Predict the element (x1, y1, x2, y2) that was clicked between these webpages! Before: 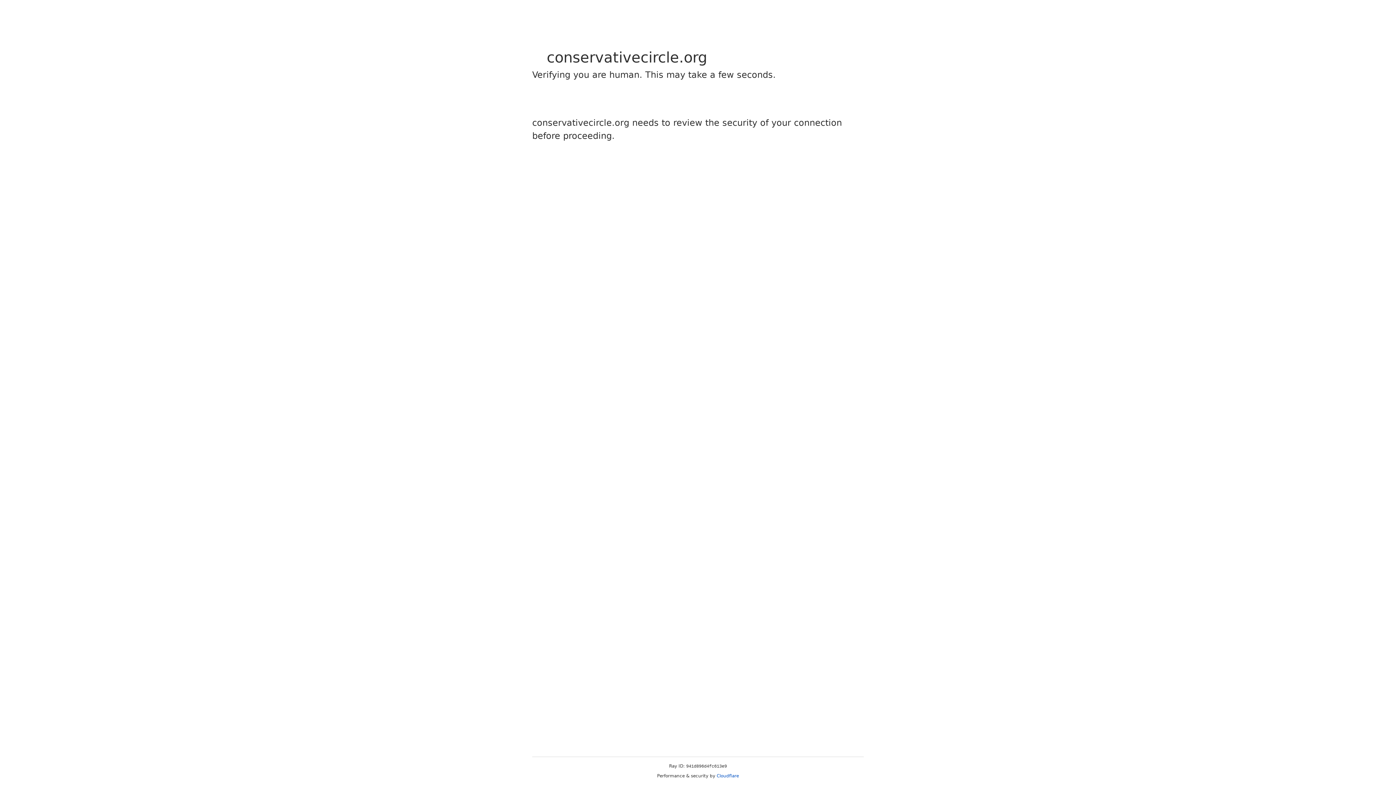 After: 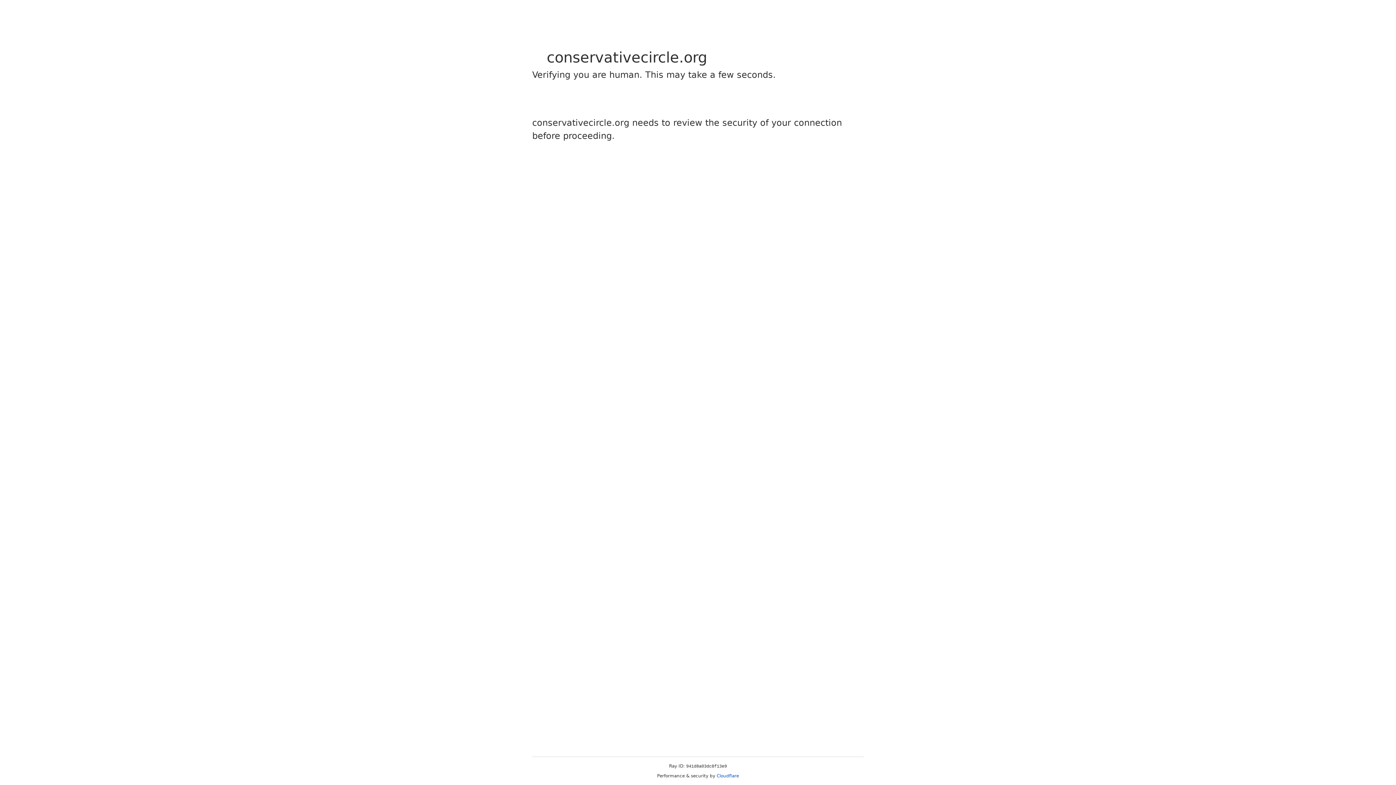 Action: label: Cloudflare bbox: (716, 773, 739, 778)